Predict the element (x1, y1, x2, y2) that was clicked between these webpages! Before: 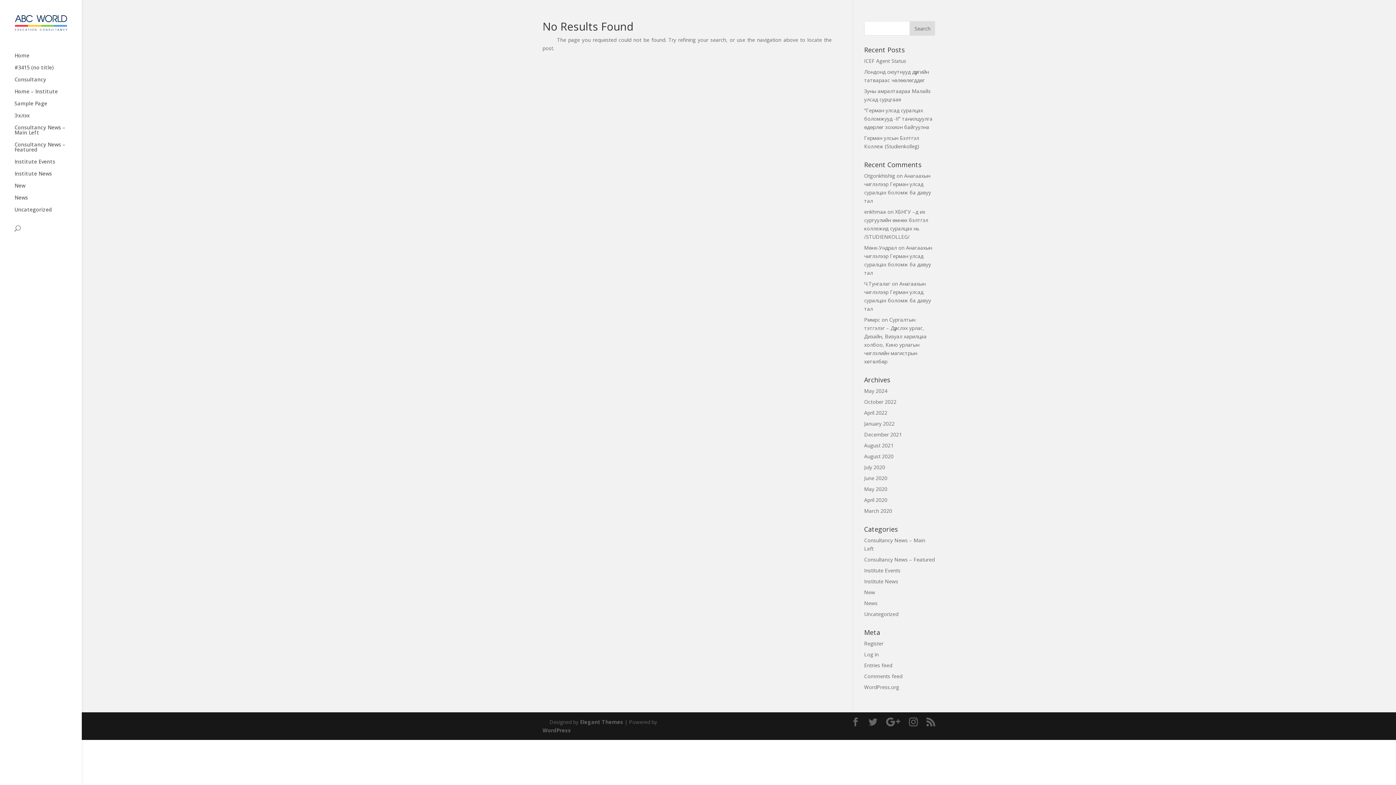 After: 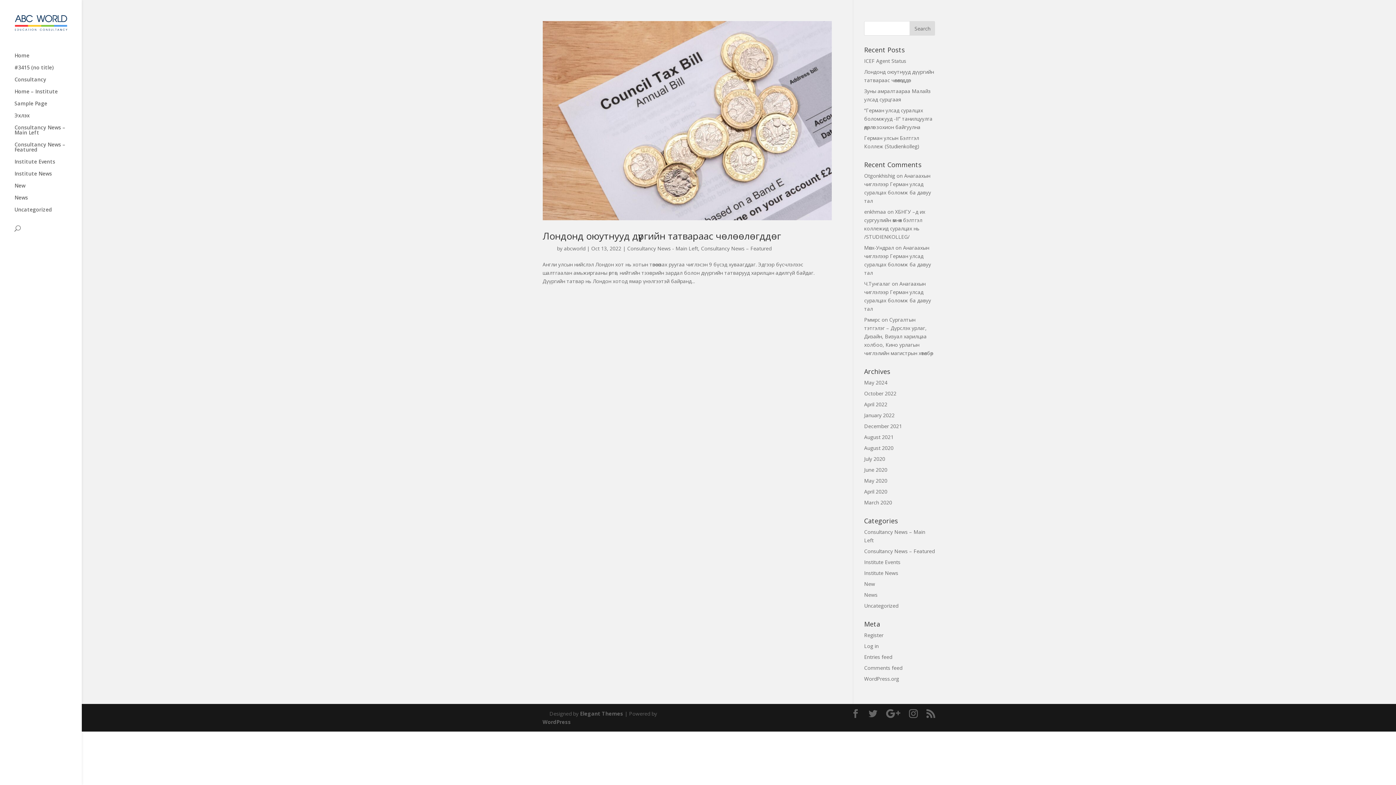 Action: bbox: (864, 398, 896, 405) label: October 2022